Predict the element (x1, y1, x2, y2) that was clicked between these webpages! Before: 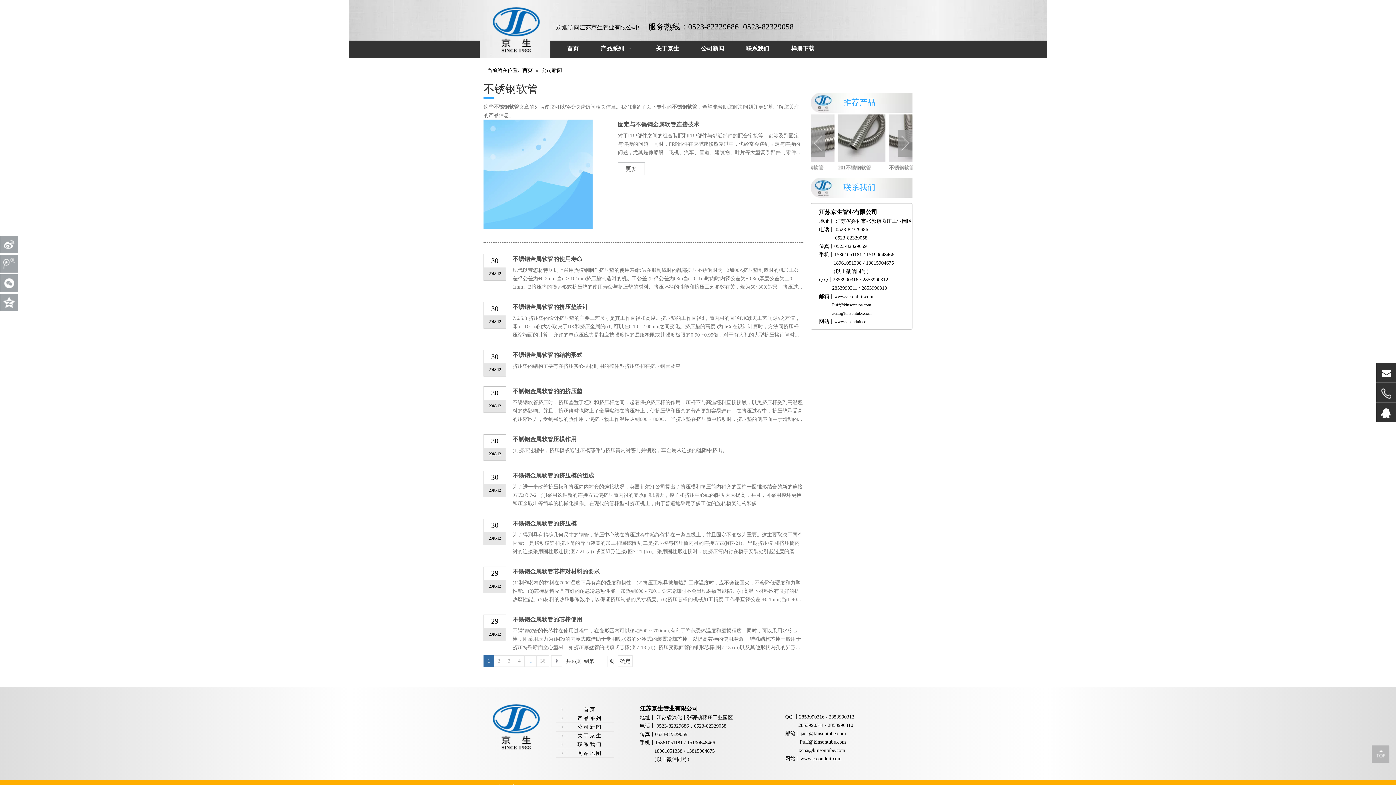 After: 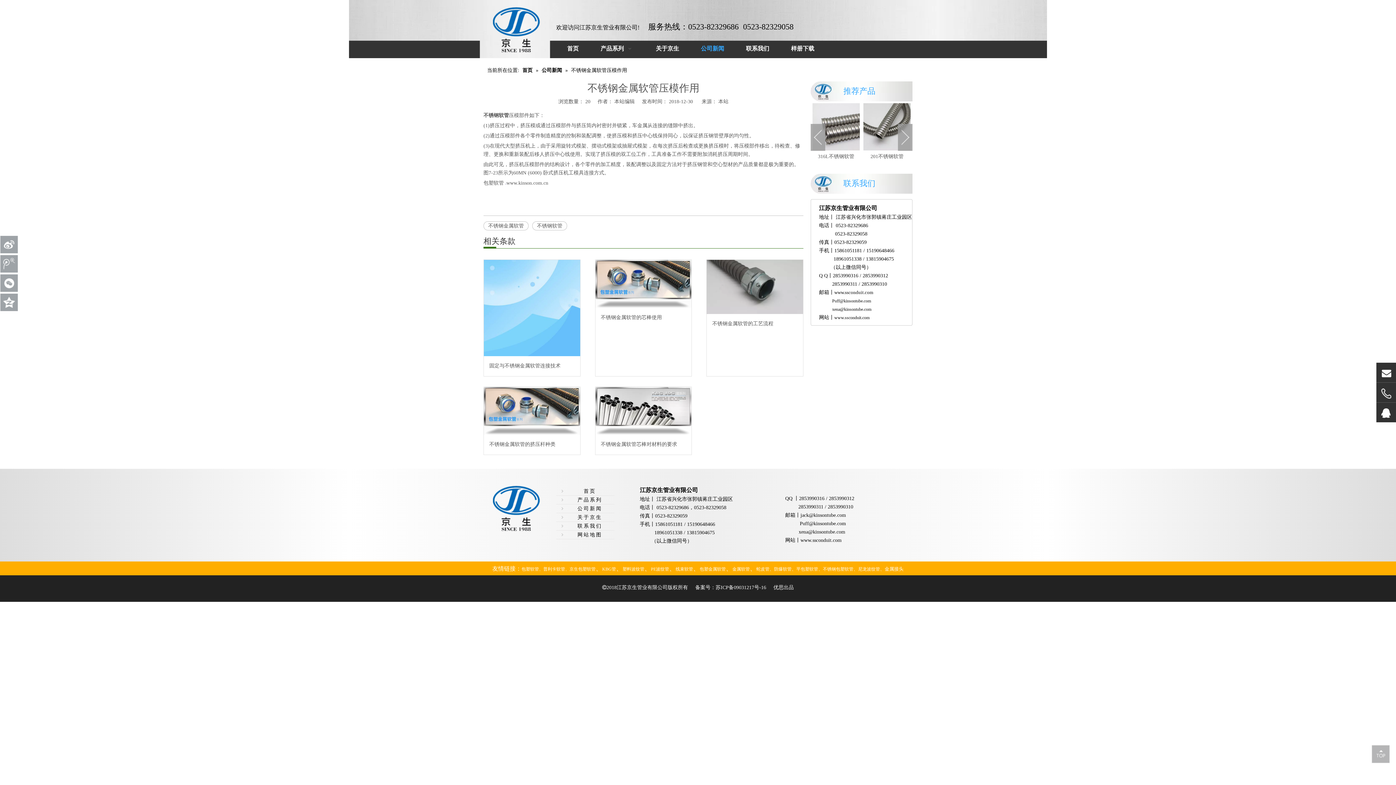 Action: label: 不锈钢金属软管压模作用 bbox: (512, 436, 576, 442)